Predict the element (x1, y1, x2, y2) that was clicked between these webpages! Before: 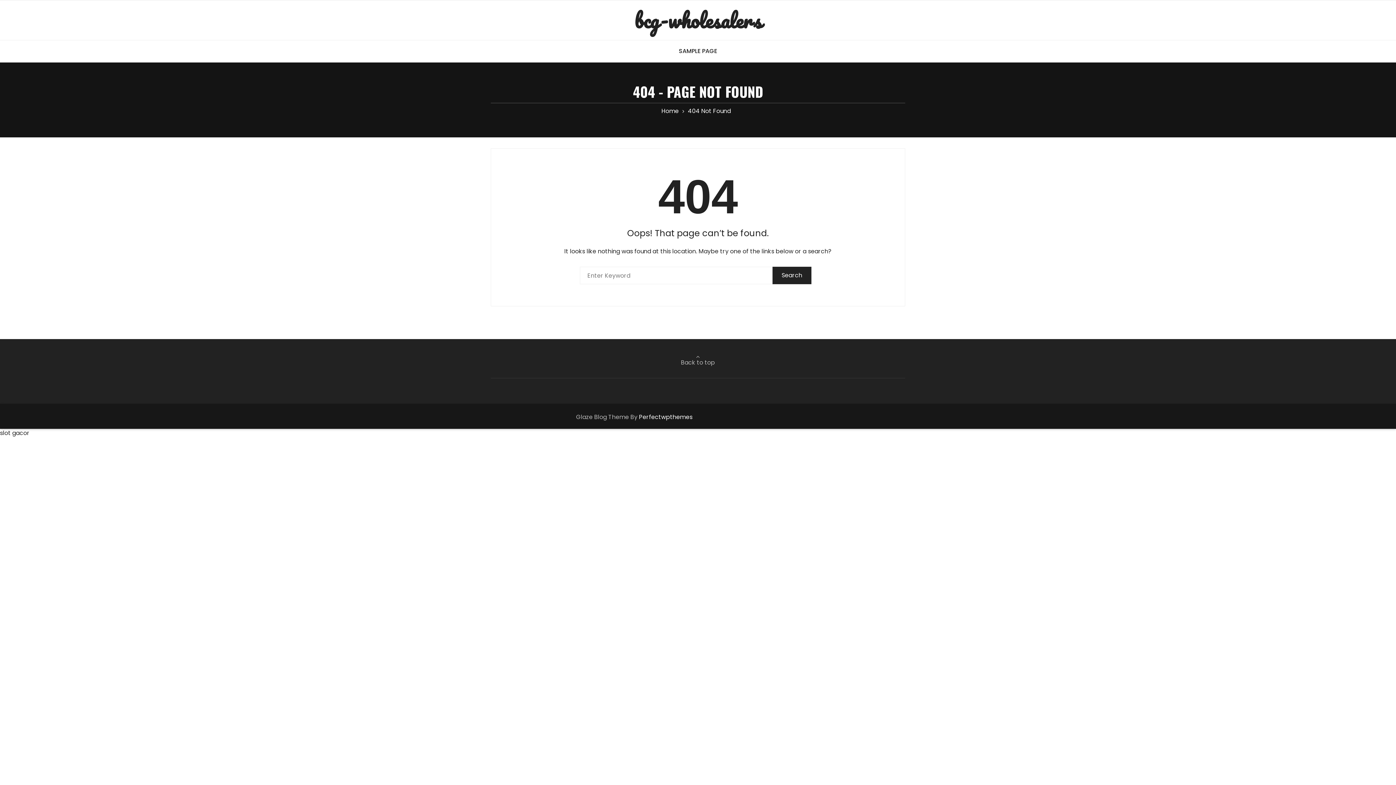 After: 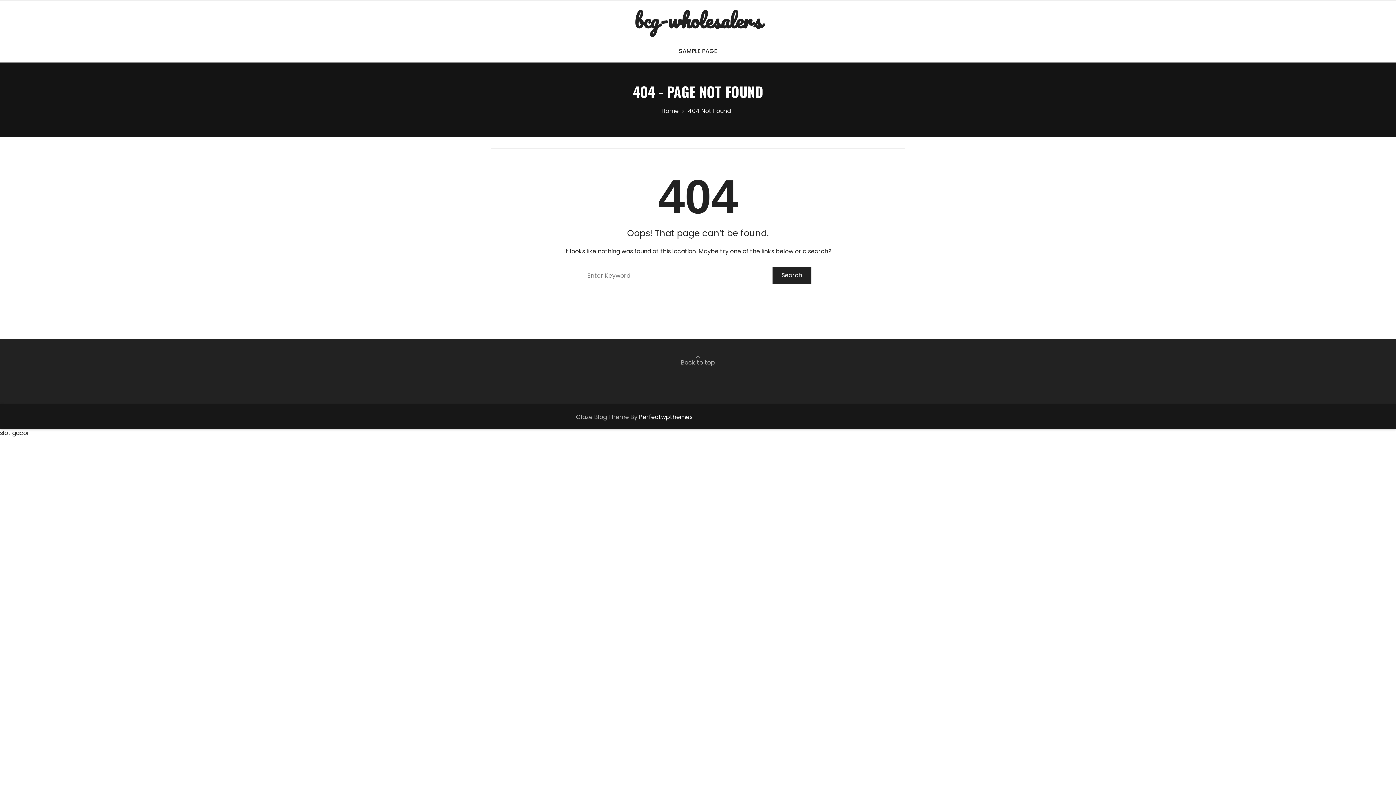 Action: bbox: (688, 106, 731, 115) label: 404 Not Found